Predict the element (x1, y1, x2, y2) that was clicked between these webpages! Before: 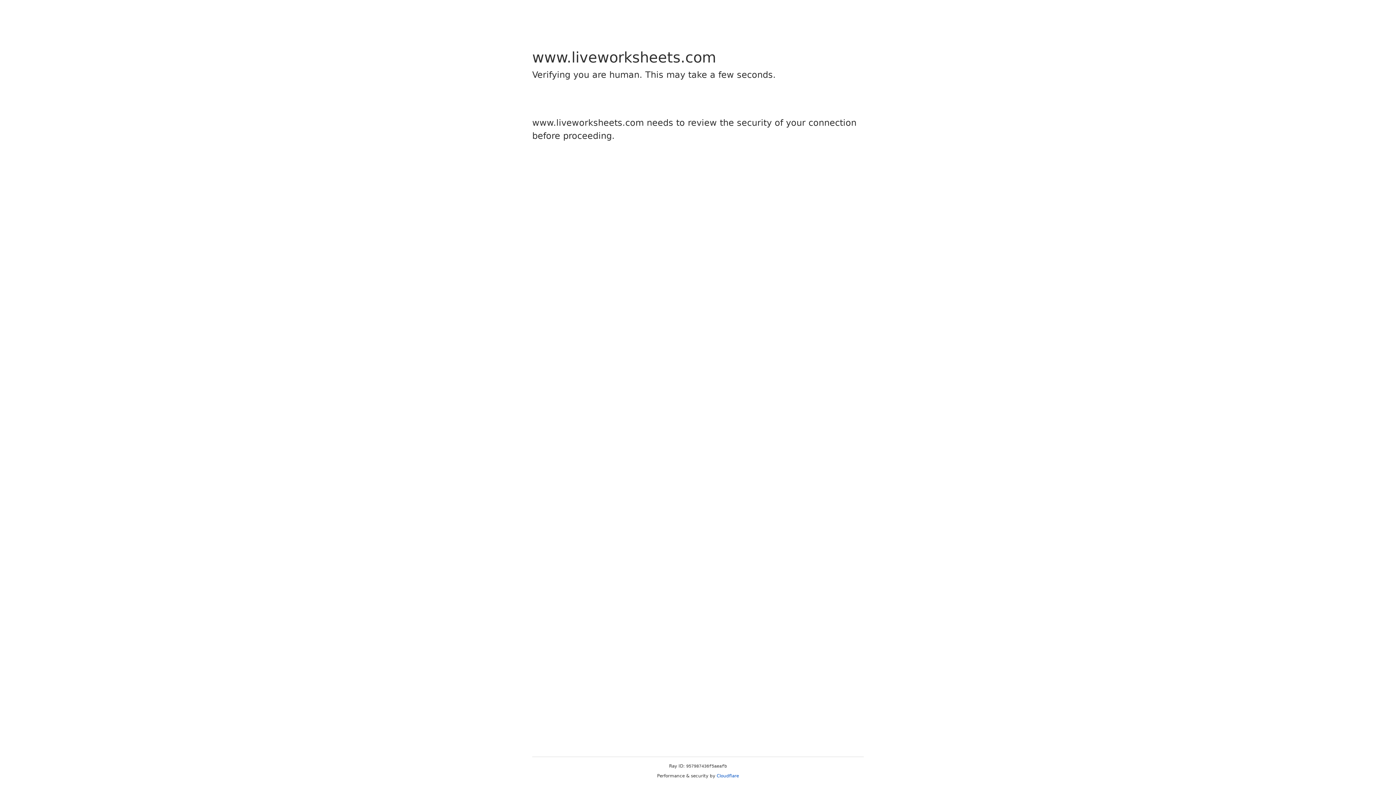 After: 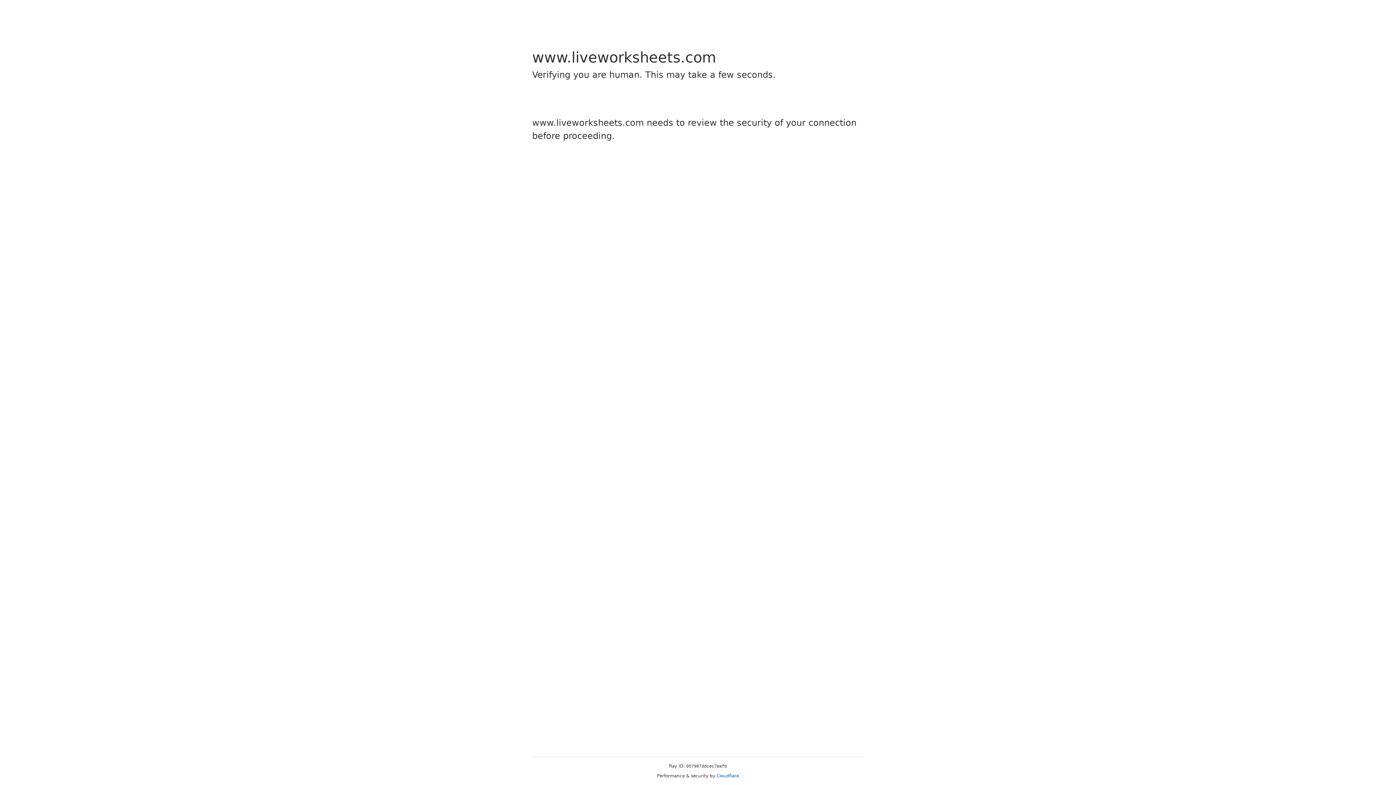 Action: bbox: (716, 773, 739, 778) label: Cloudflare